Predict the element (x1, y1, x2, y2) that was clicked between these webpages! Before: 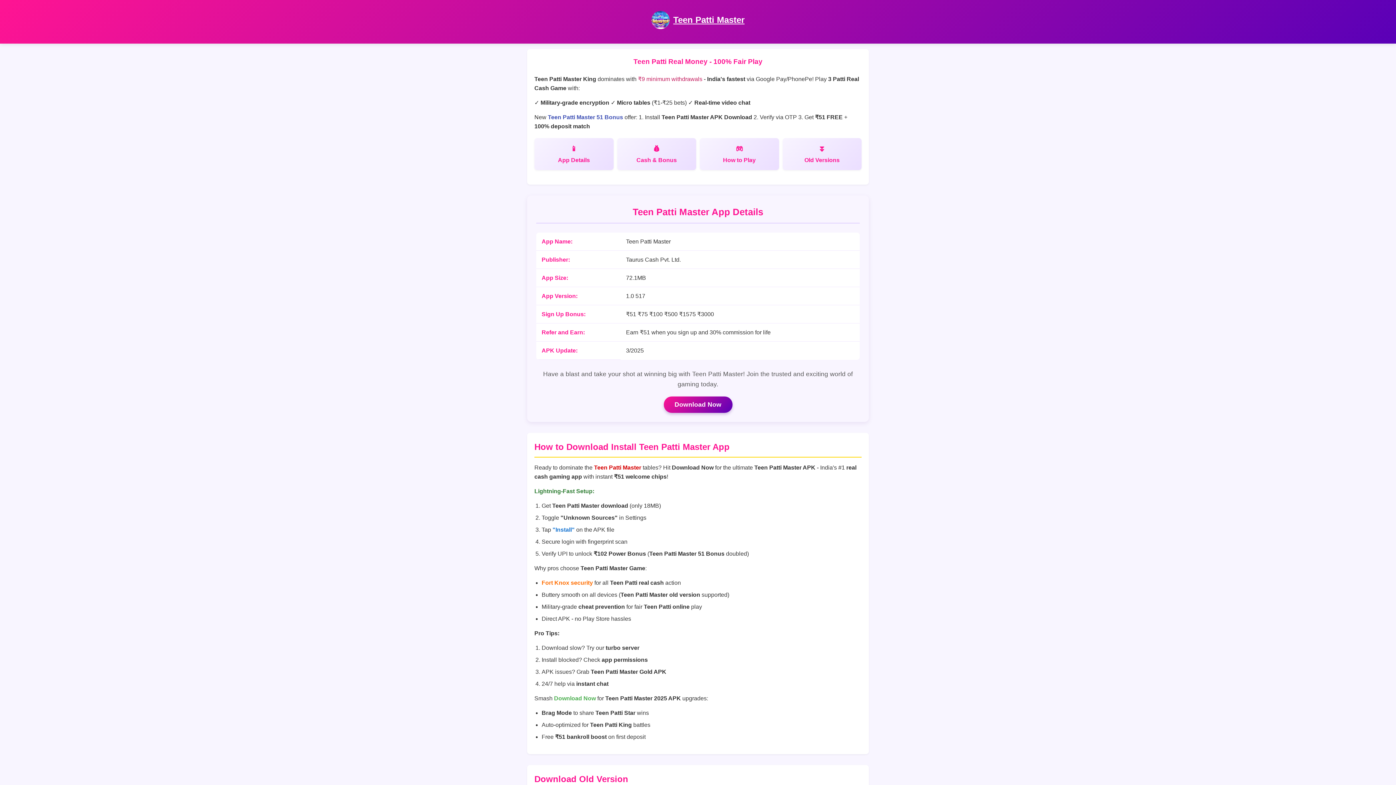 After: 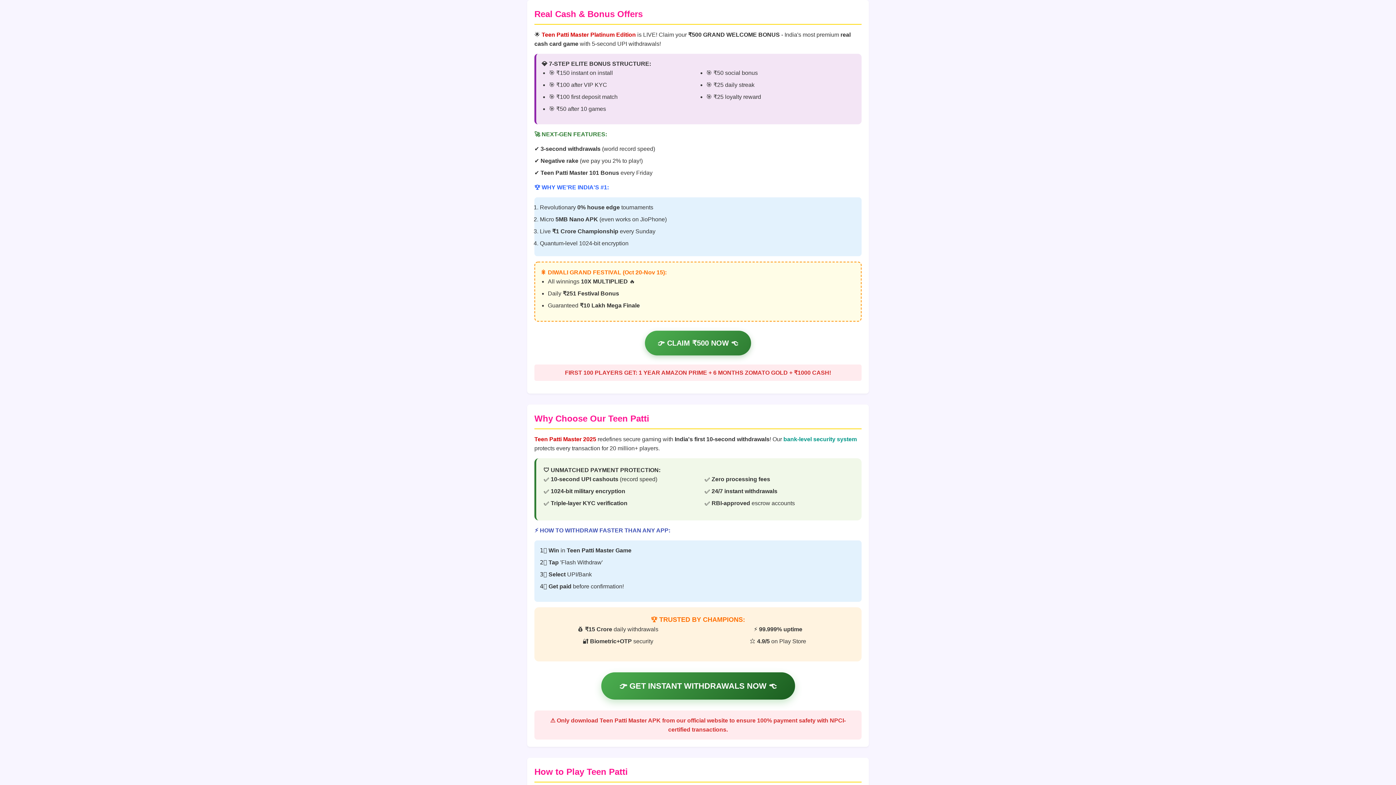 Action: label: Cash & Bonus bbox: (617, 138, 696, 170)